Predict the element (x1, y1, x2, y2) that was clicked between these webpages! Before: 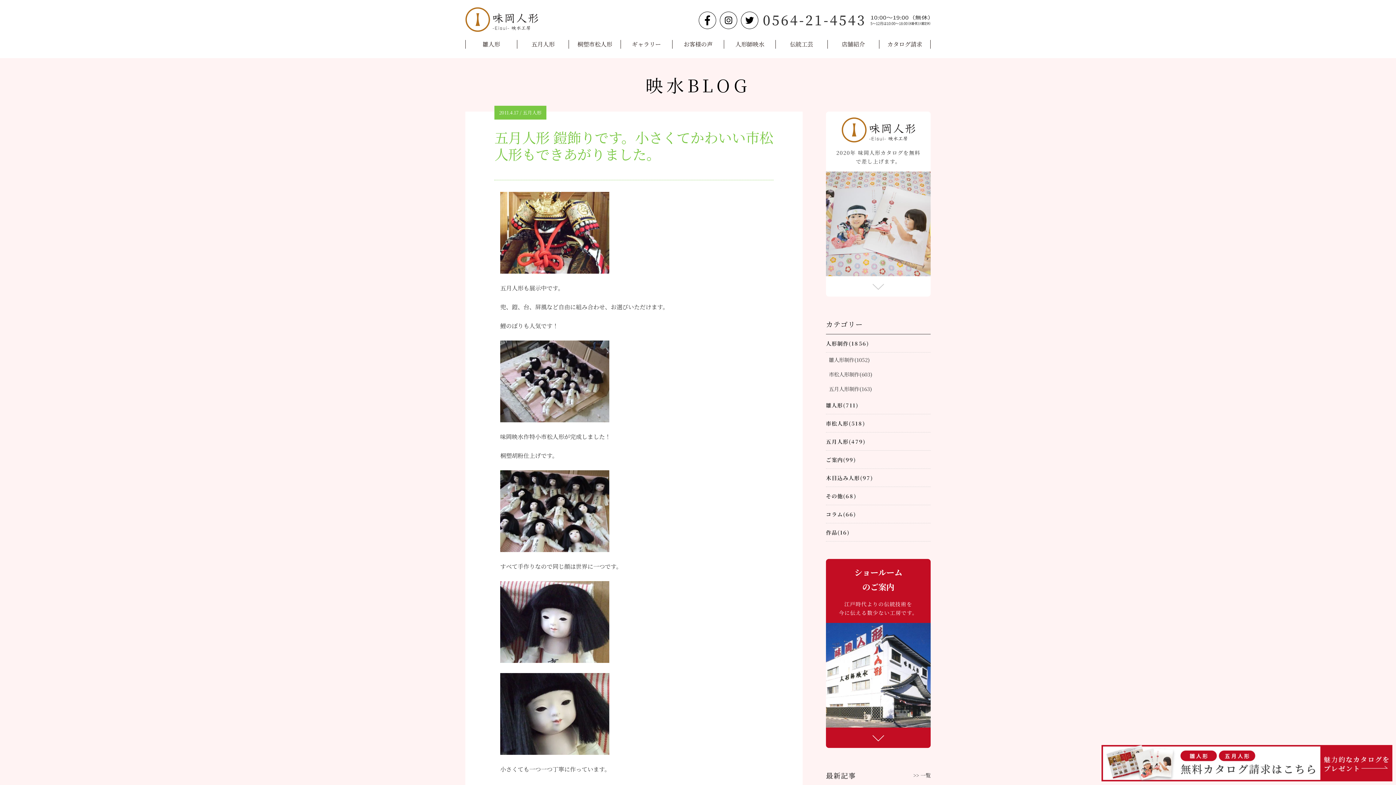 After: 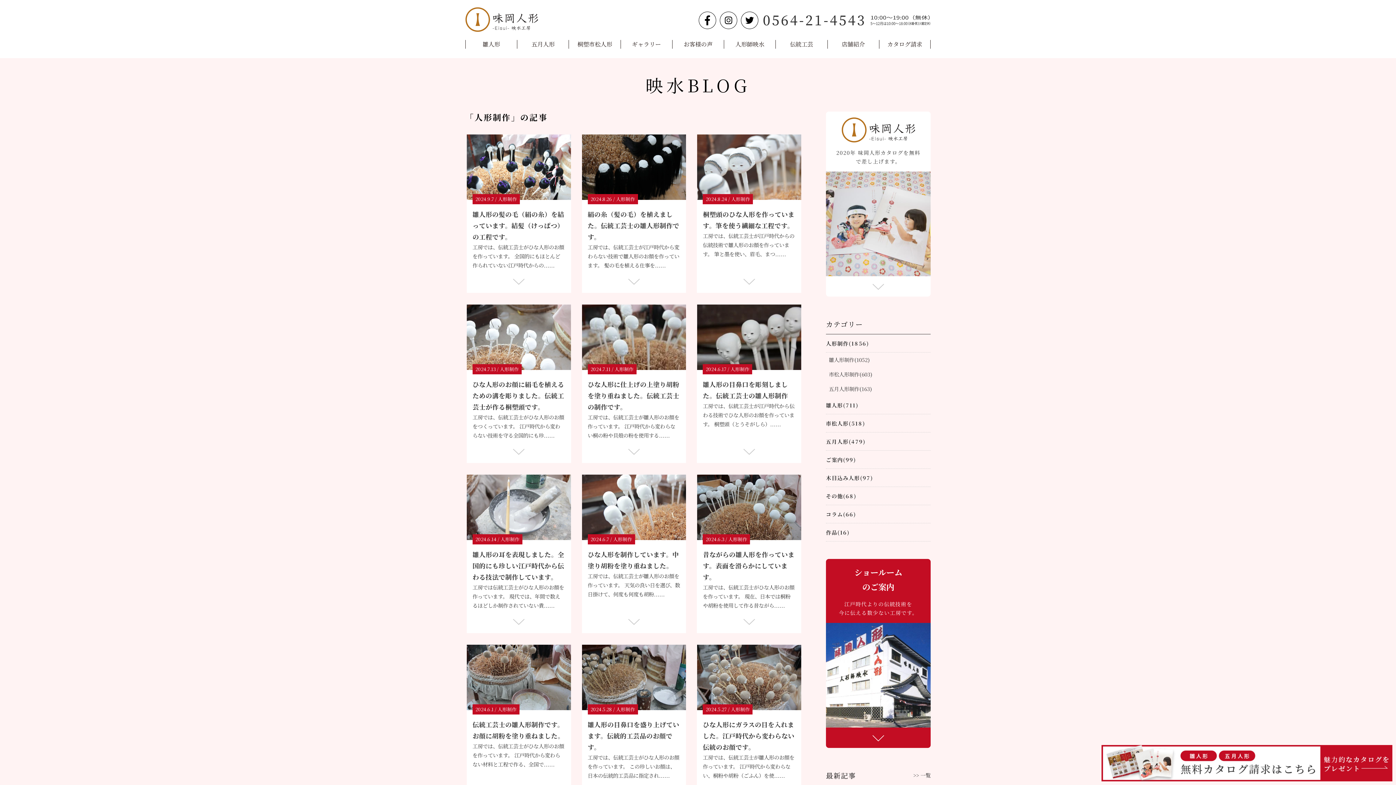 Action: bbox: (826, 339, 869, 347) label: 人形制作(1856)